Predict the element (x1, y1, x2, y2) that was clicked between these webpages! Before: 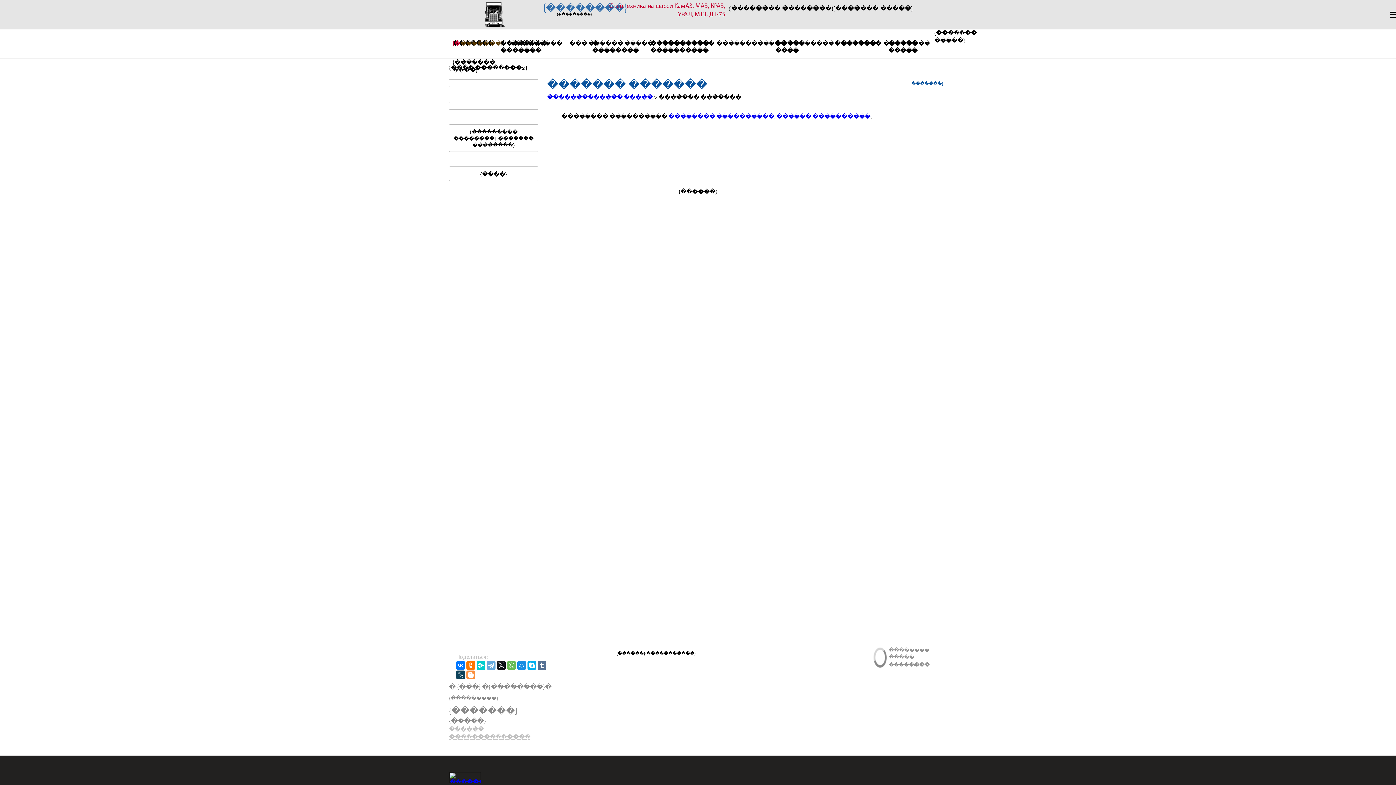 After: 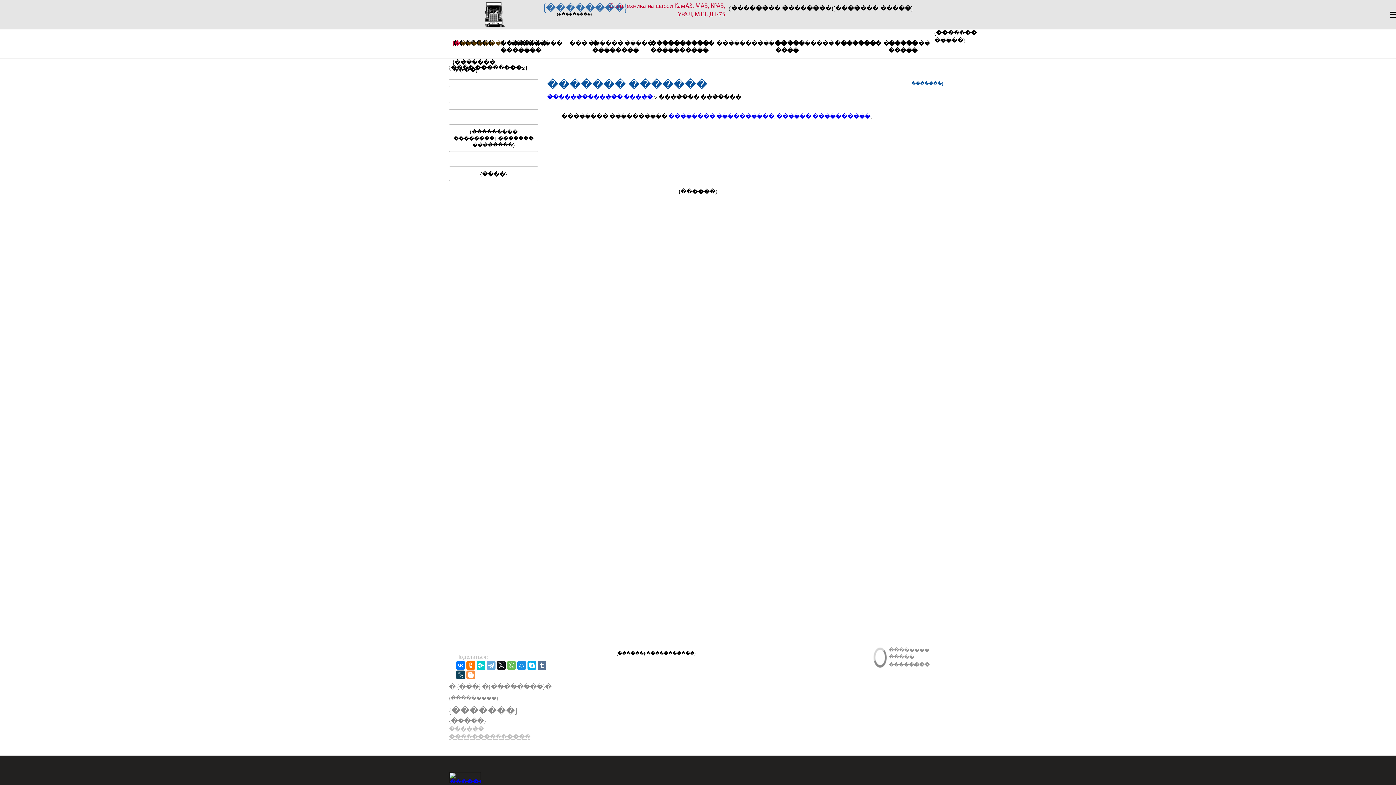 Action: label: SEO bbox: (912, 662, 936, 668)